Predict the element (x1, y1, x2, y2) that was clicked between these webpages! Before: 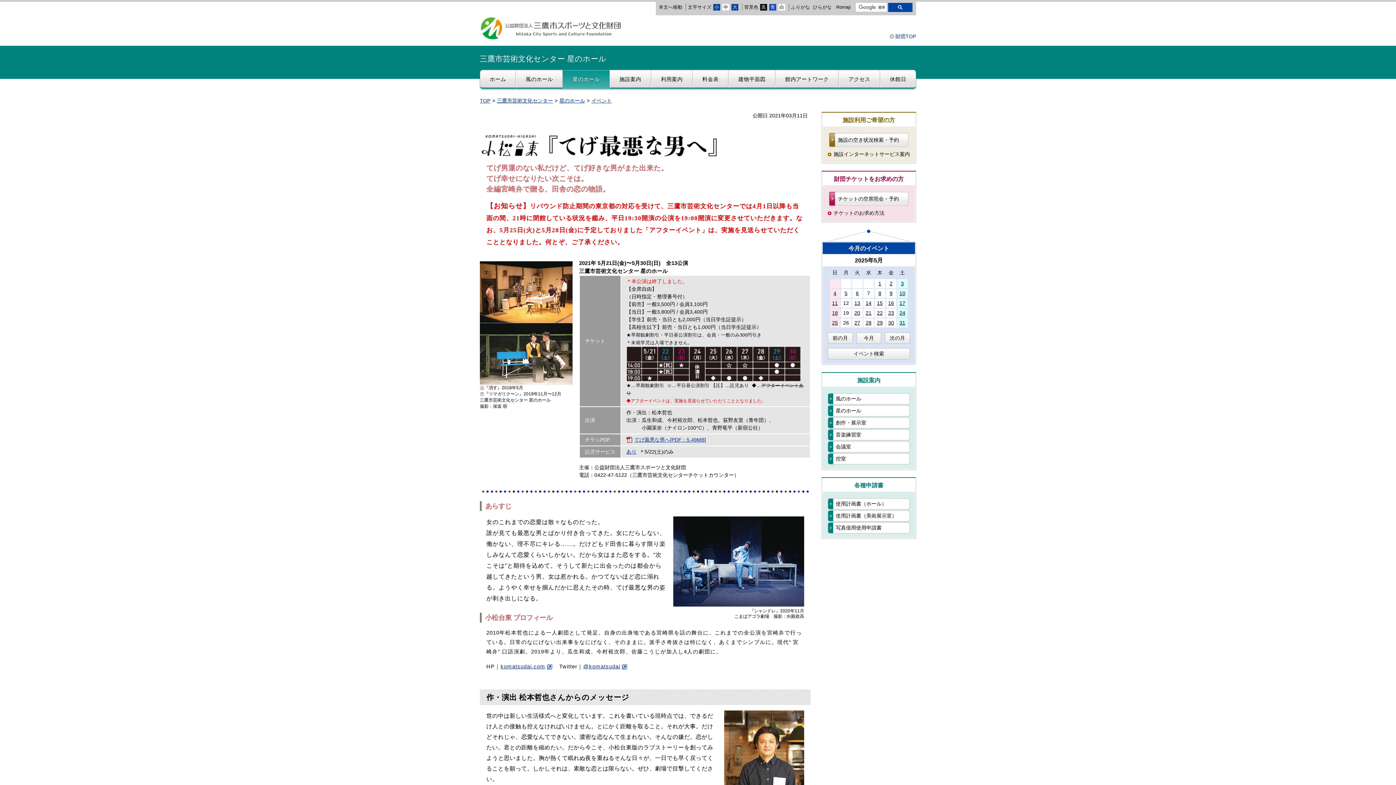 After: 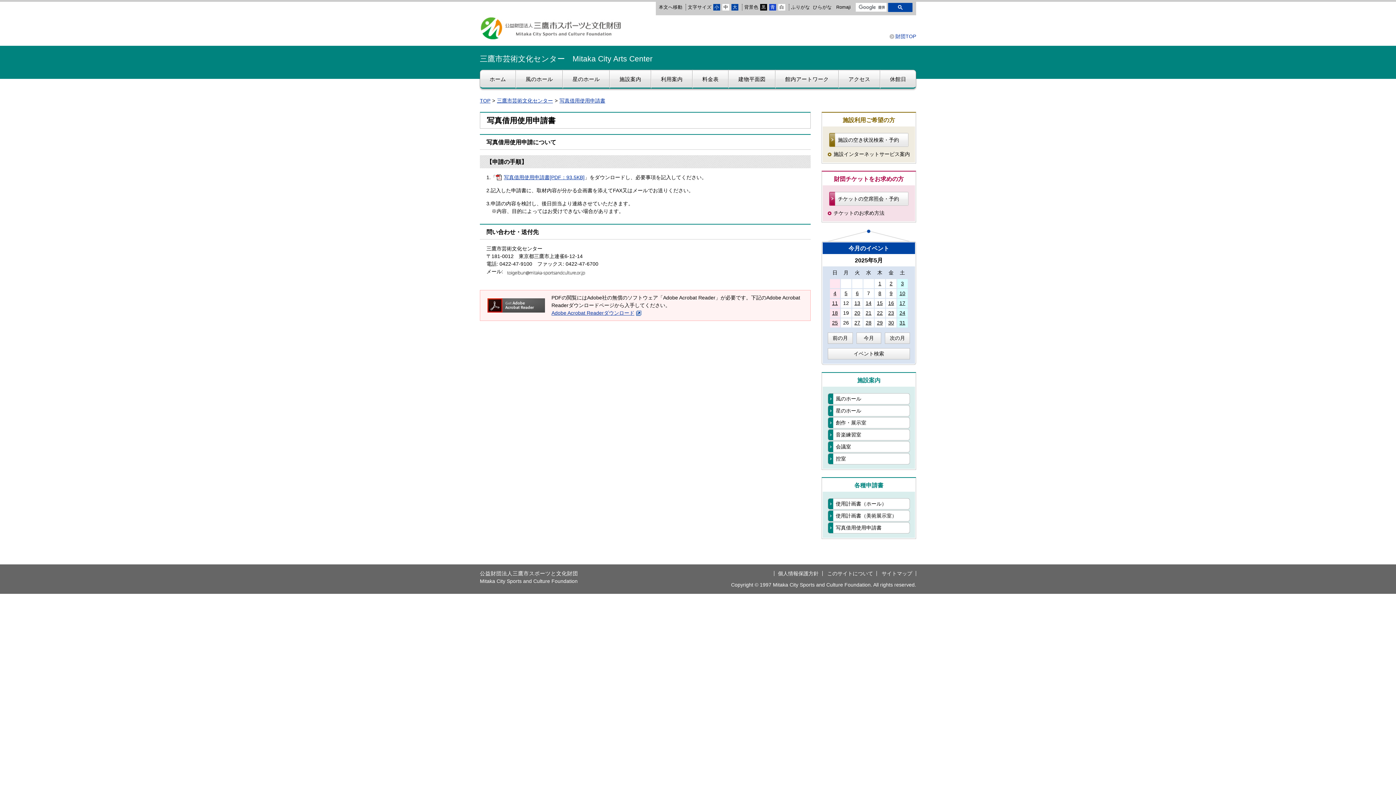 Action: label: 写真借用使用申請書 bbox: (833, 522, 909, 533)